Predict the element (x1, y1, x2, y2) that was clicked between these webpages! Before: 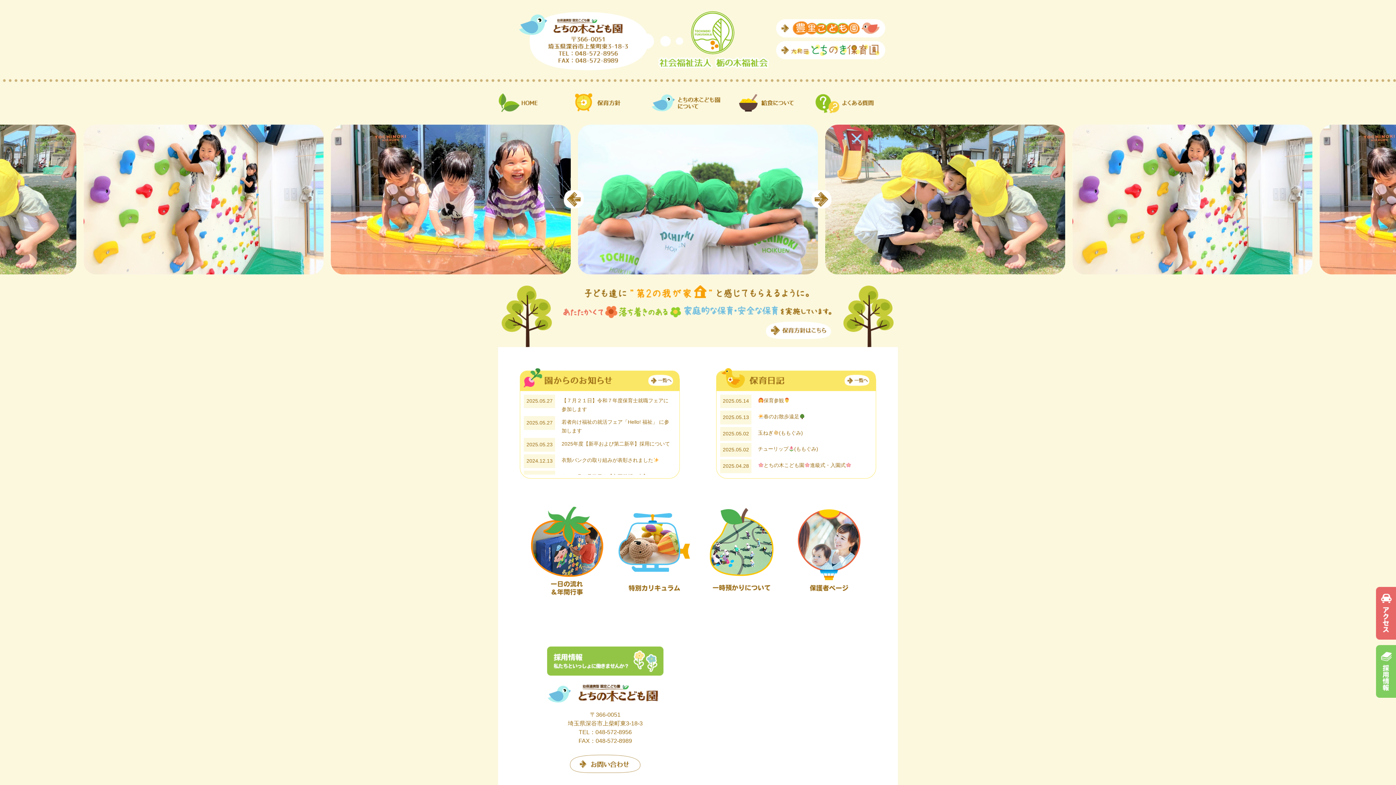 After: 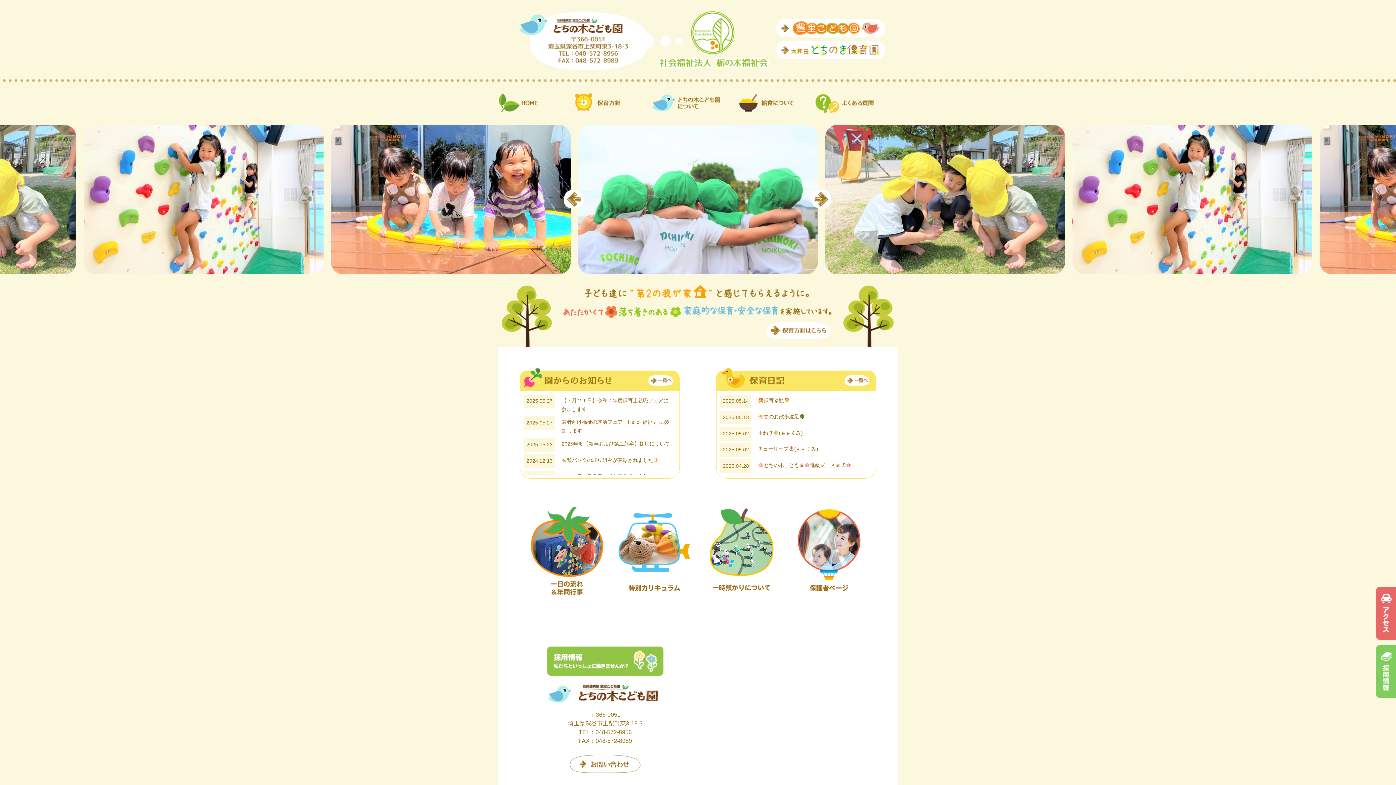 Action: bbox: (498, 99, 558, 105)